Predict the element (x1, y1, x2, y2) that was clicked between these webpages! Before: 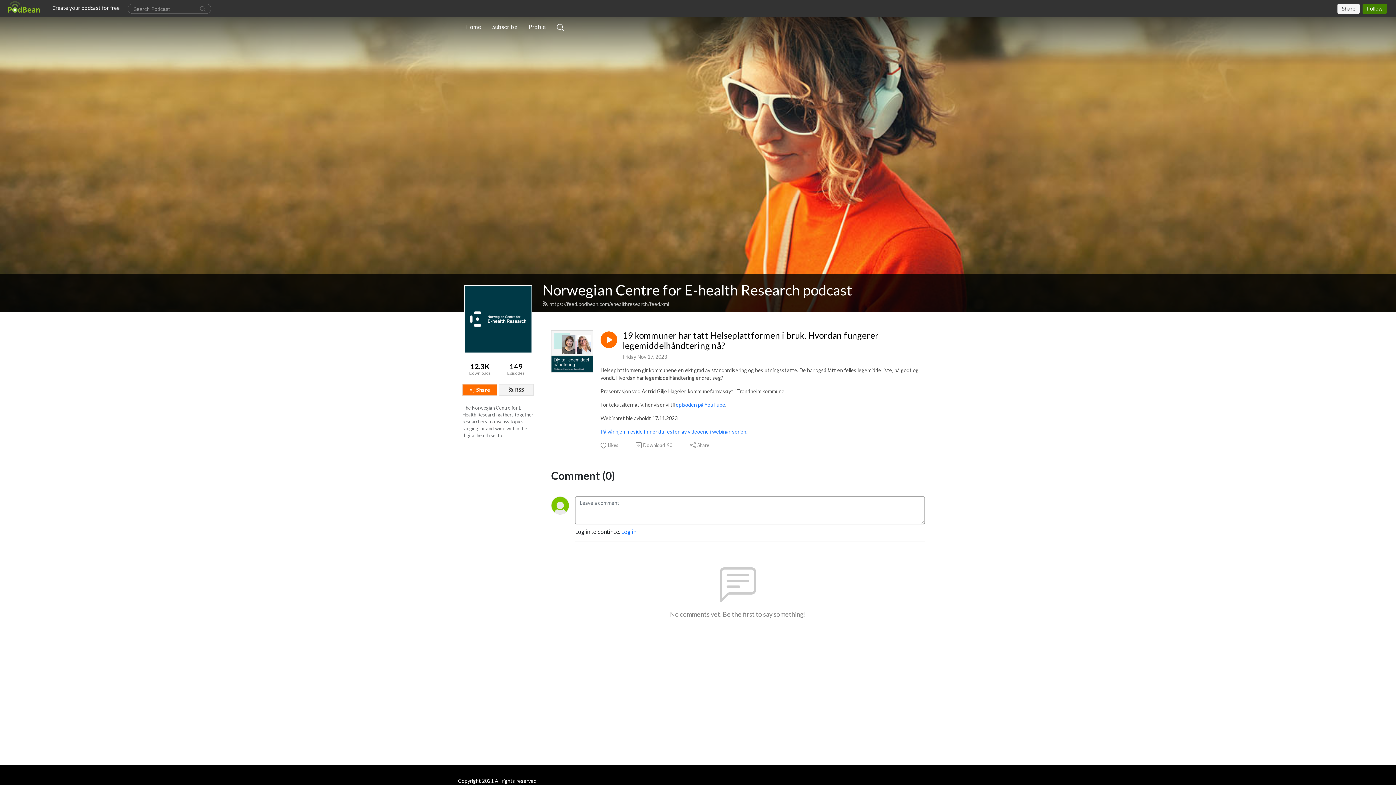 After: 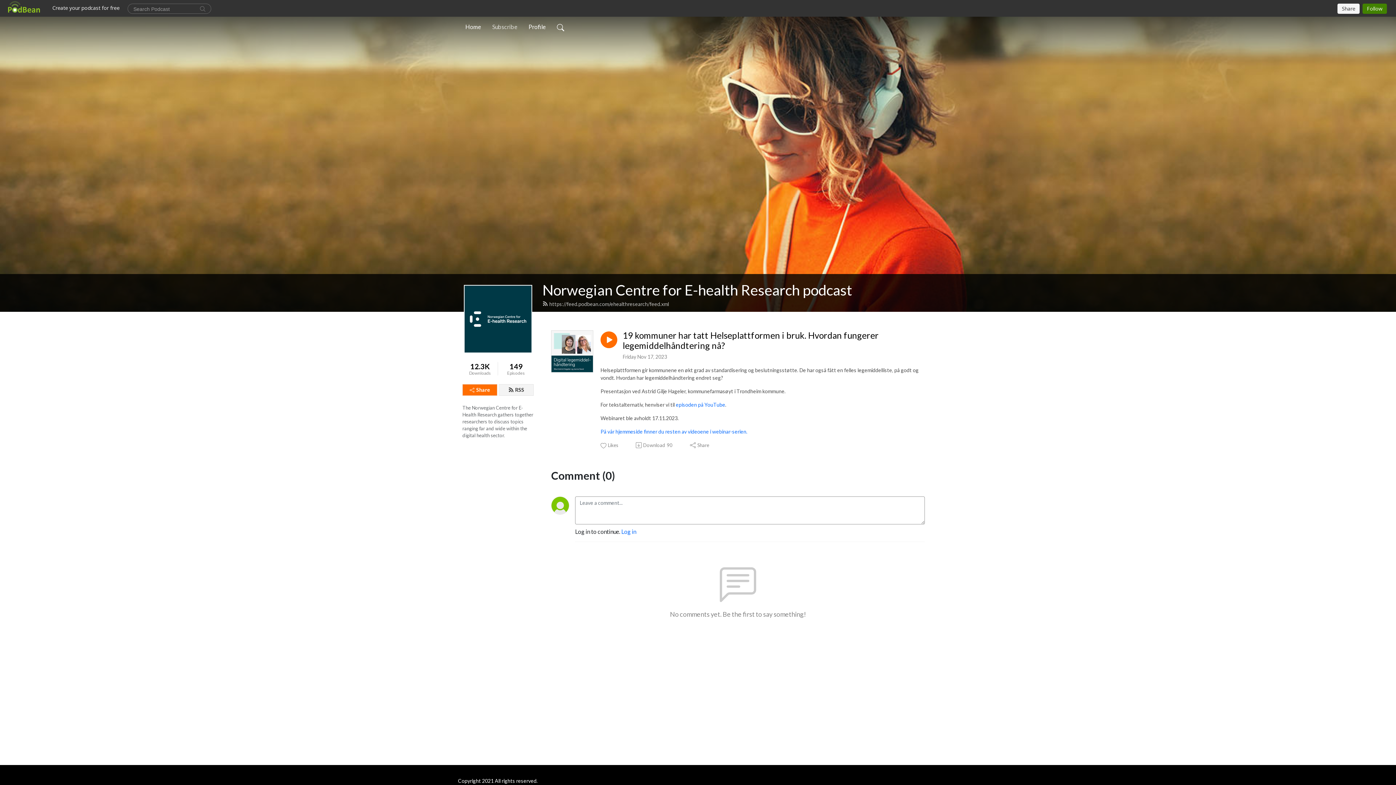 Action: label: Subscribe bbox: (489, 19, 520, 34)